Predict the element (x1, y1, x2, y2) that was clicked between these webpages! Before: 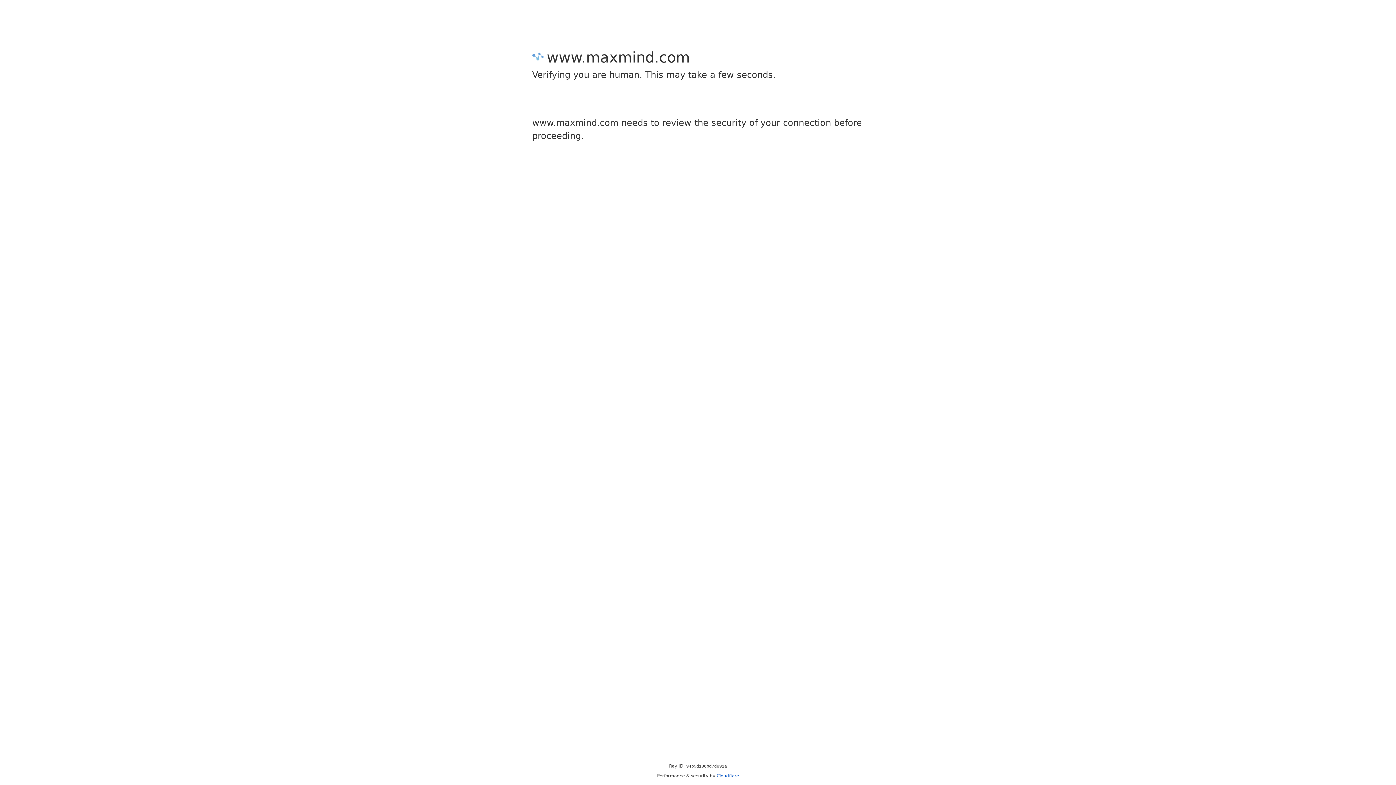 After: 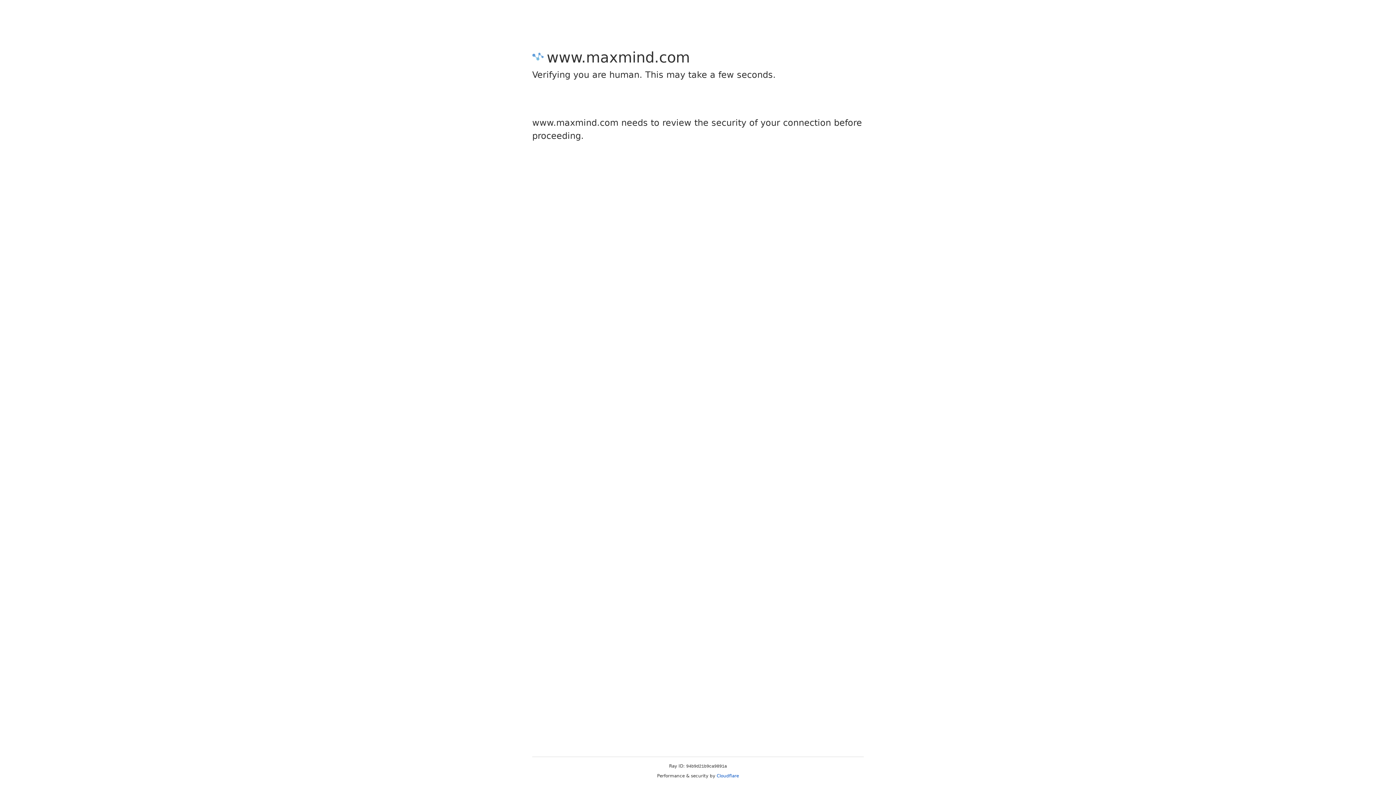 Action: bbox: (716, 773, 739, 778) label: Cloudflare